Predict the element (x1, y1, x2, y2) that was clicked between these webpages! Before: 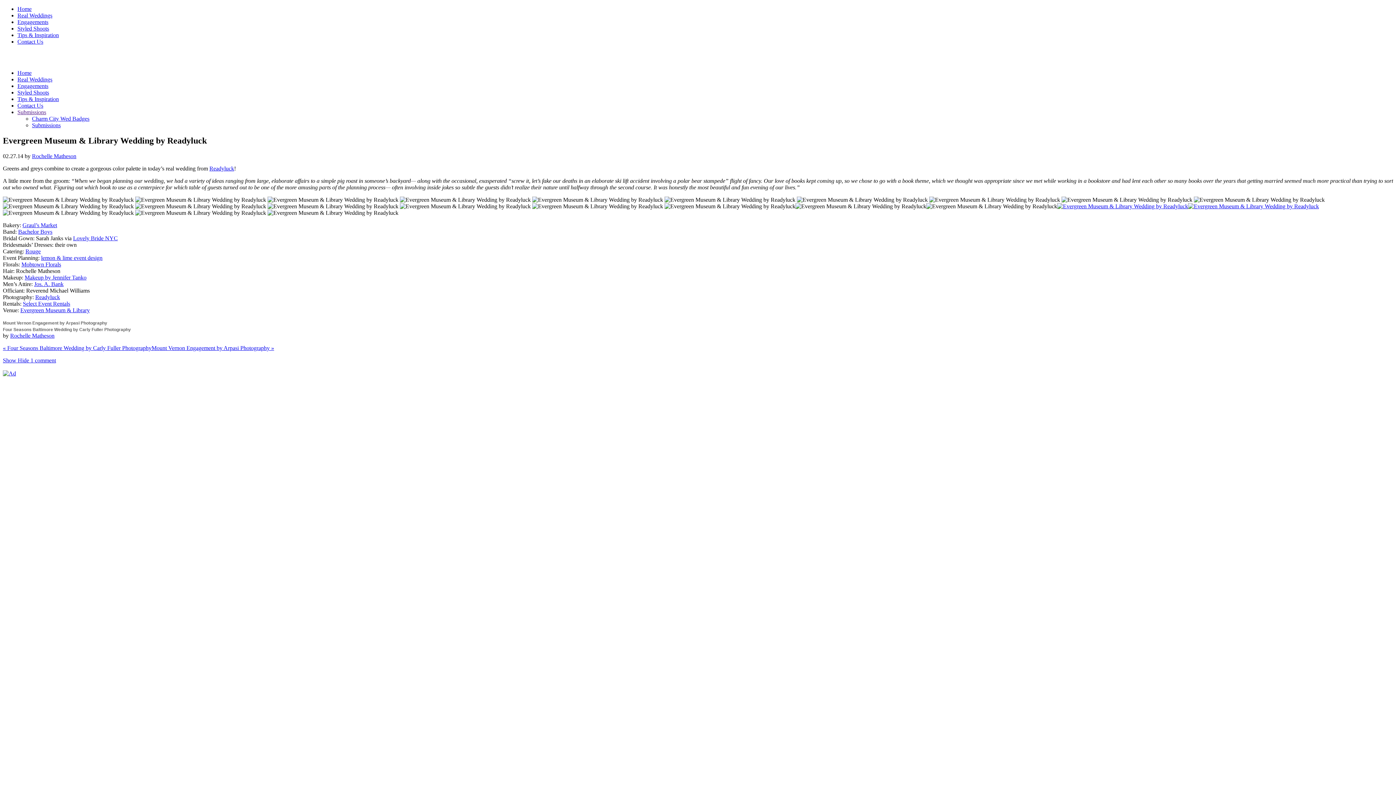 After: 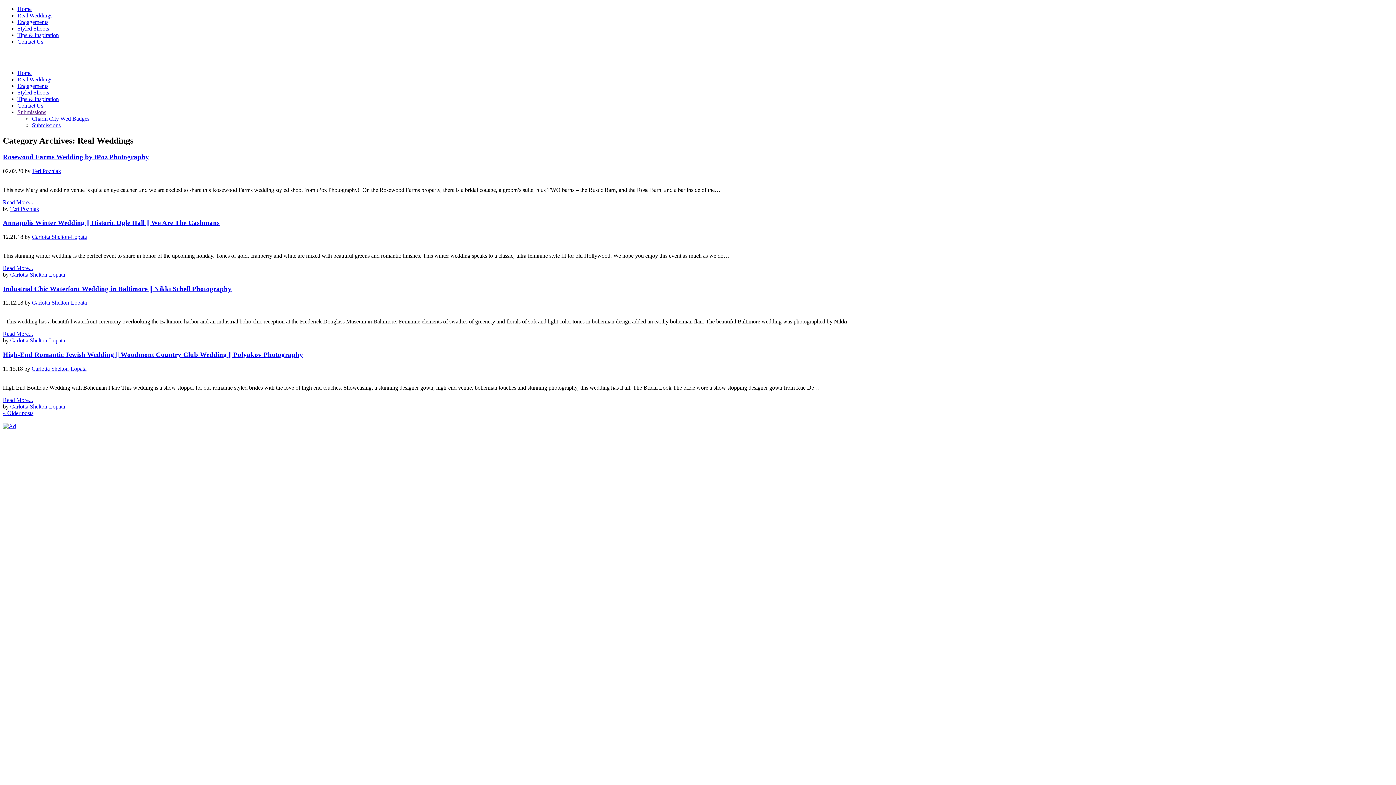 Action: label: Real Weddings bbox: (17, 76, 52, 82)